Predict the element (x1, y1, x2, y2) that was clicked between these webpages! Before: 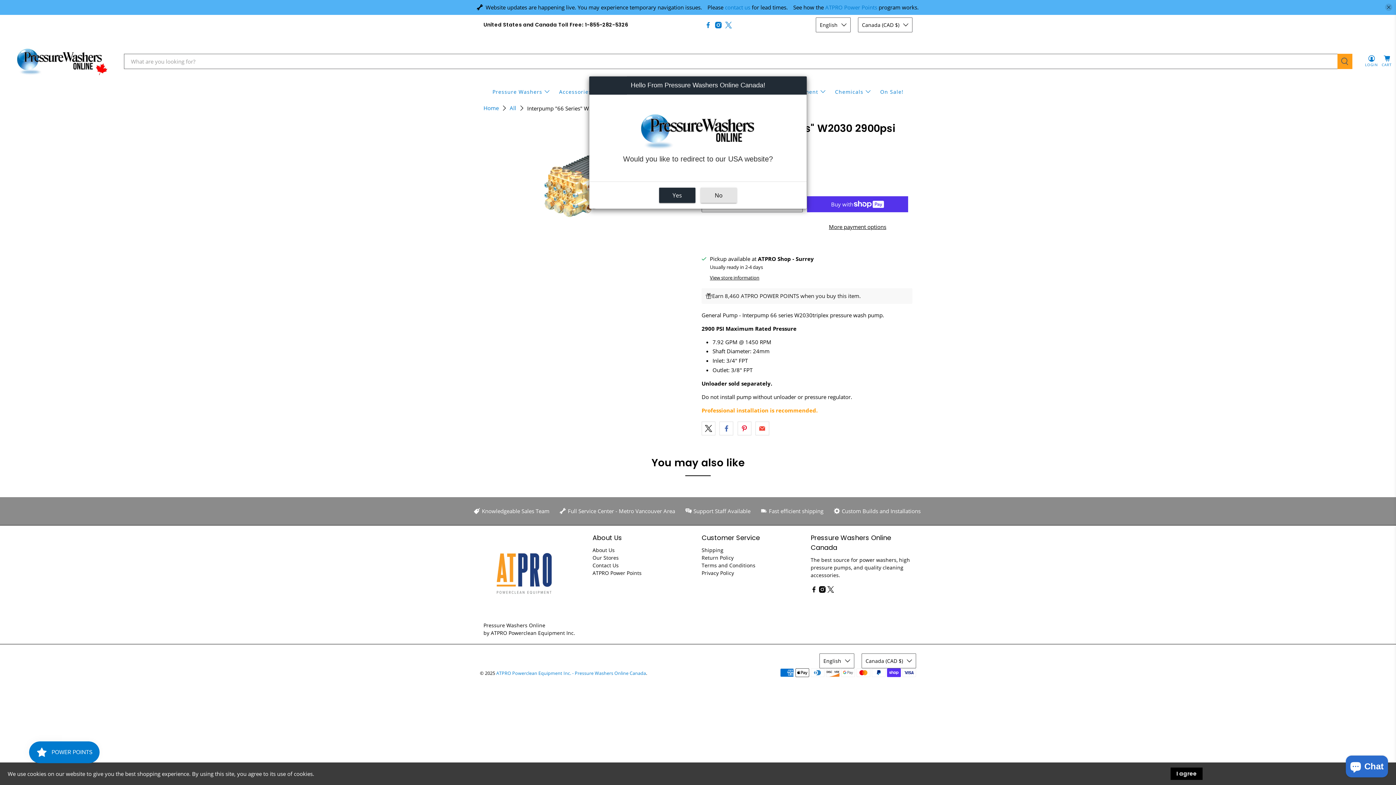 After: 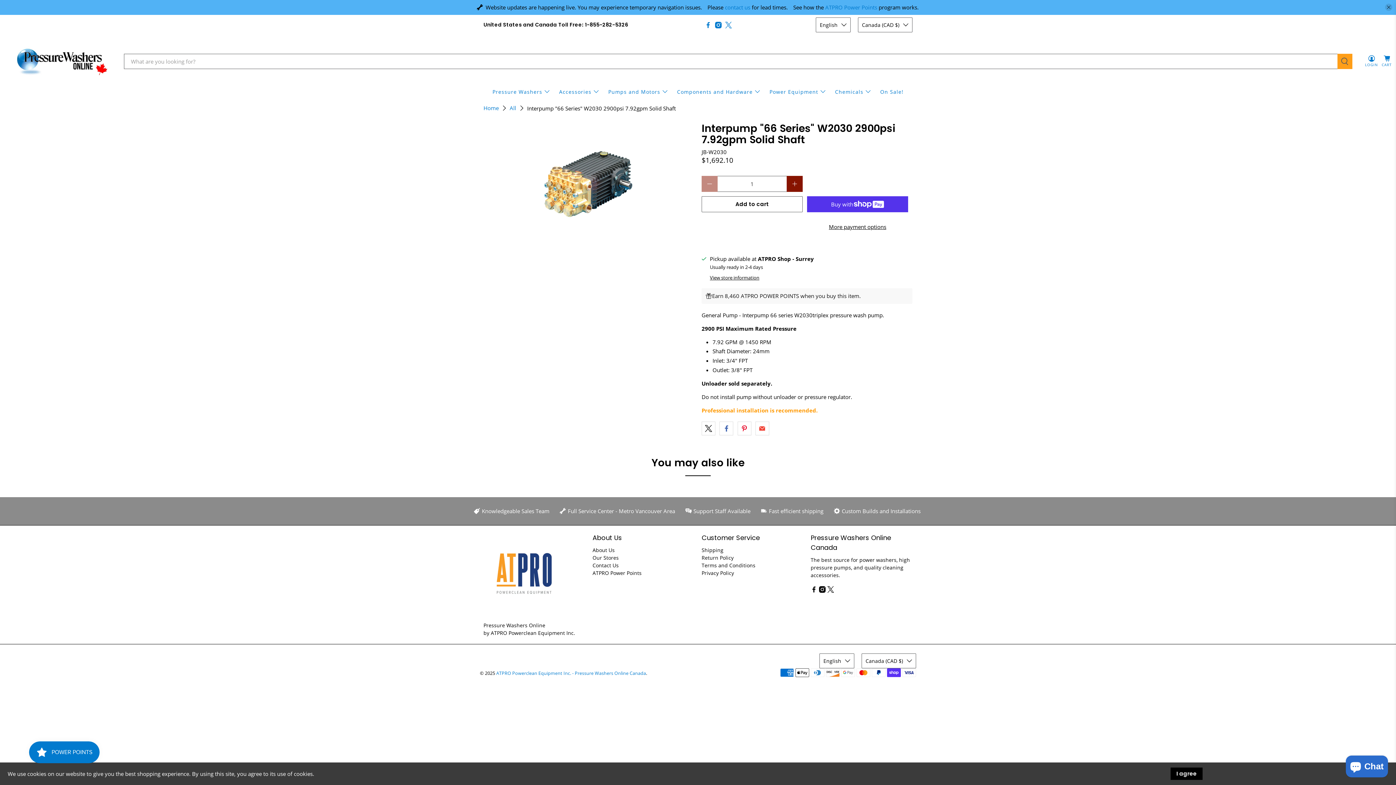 Action: bbox: (700, 187, 737, 203) label: No